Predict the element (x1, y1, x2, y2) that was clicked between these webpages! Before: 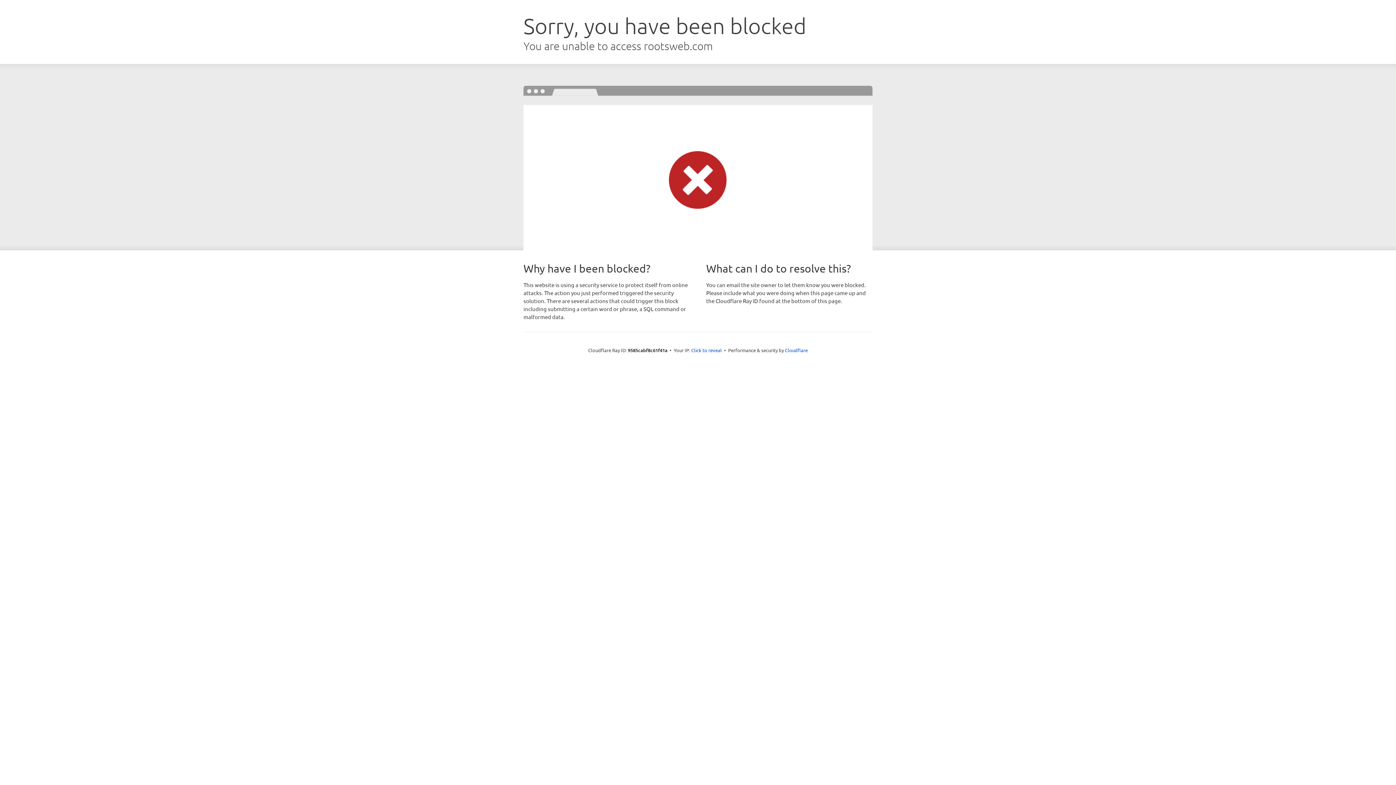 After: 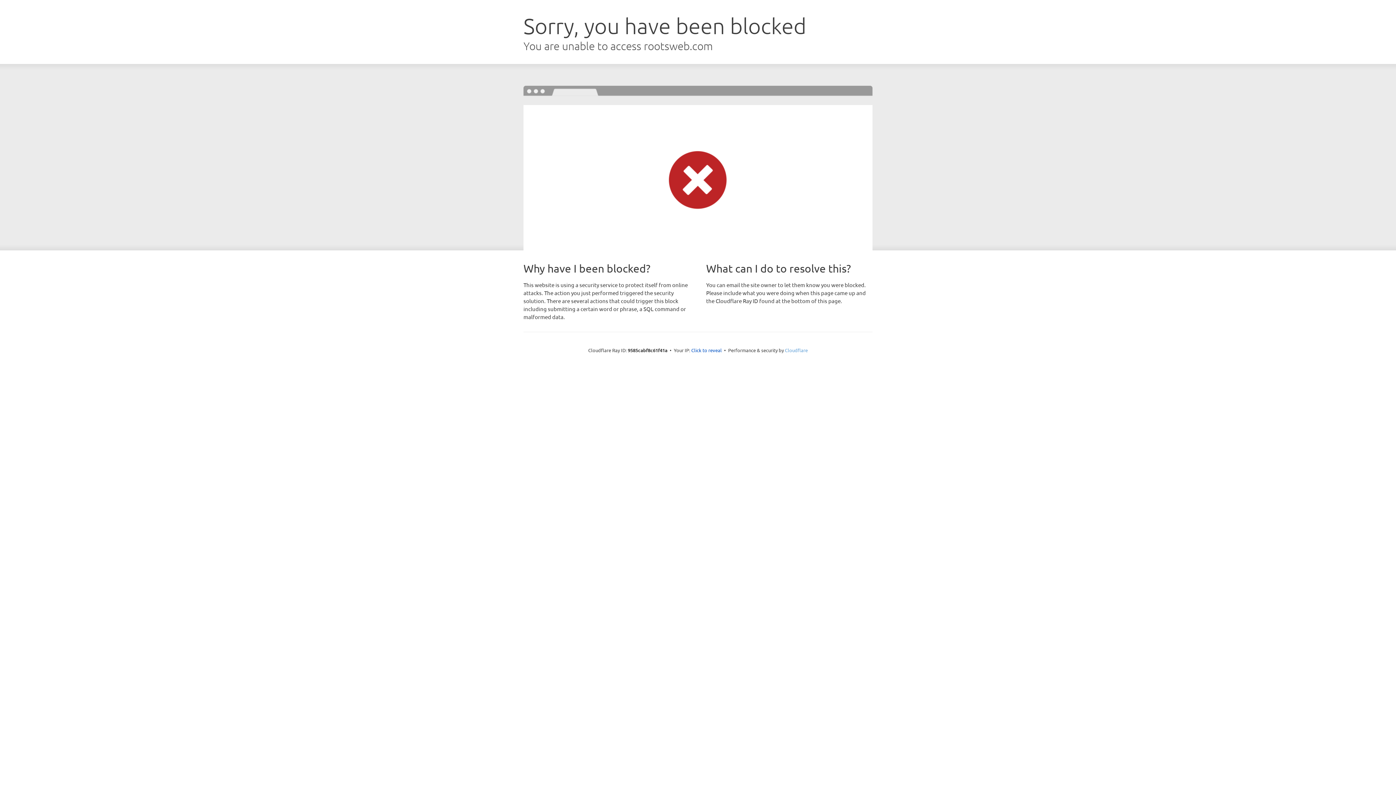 Action: bbox: (785, 347, 808, 353) label: Cloudflare